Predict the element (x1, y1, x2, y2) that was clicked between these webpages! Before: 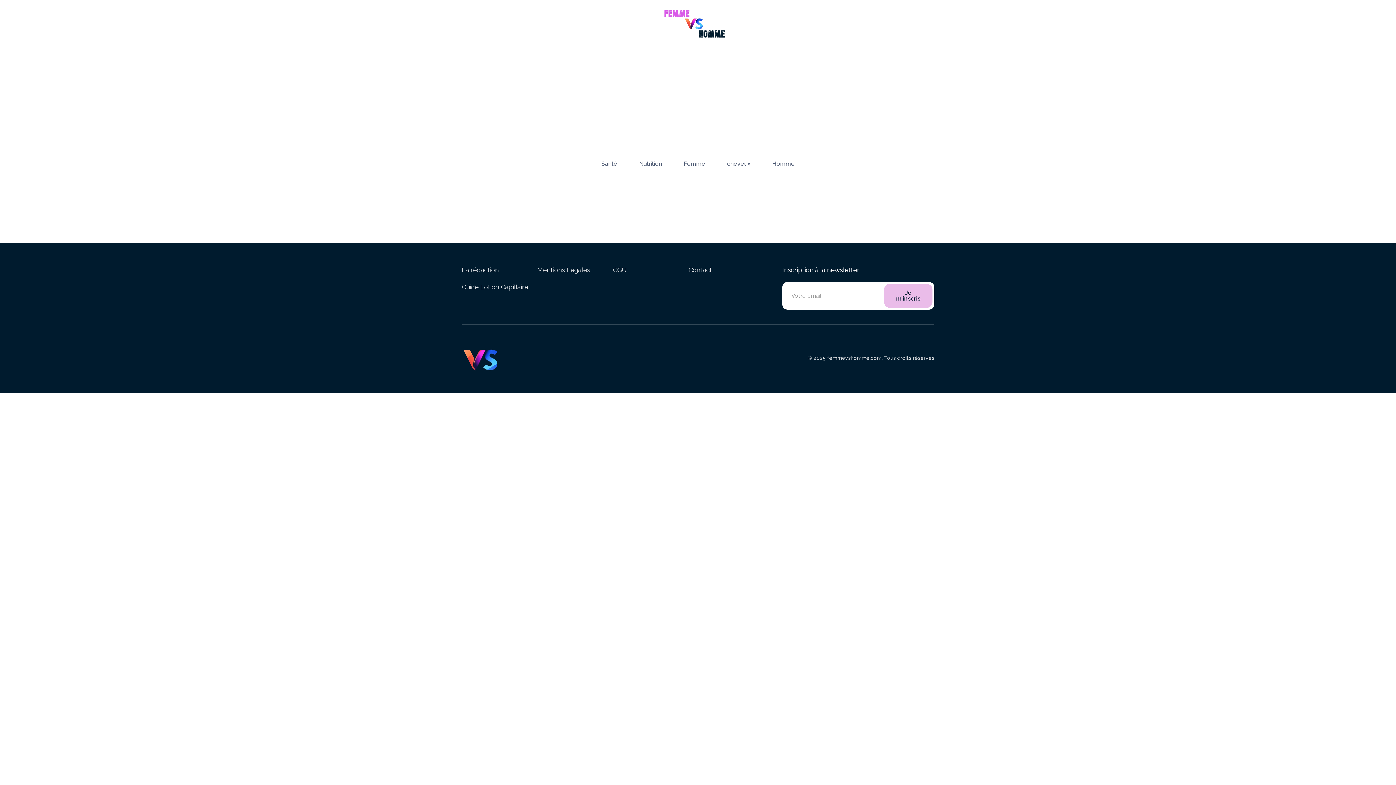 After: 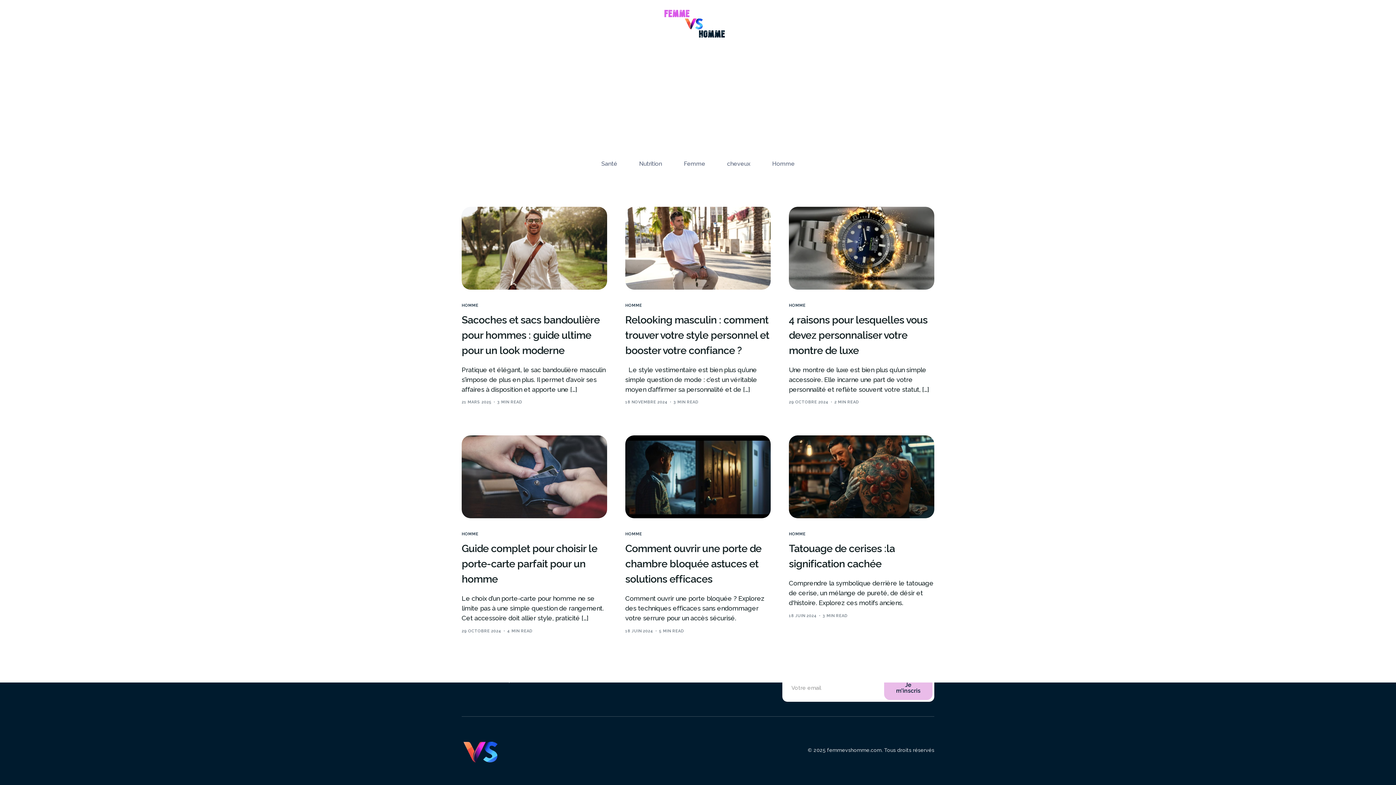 Action: bbox: (761, 157, 805, 170) label: Homme